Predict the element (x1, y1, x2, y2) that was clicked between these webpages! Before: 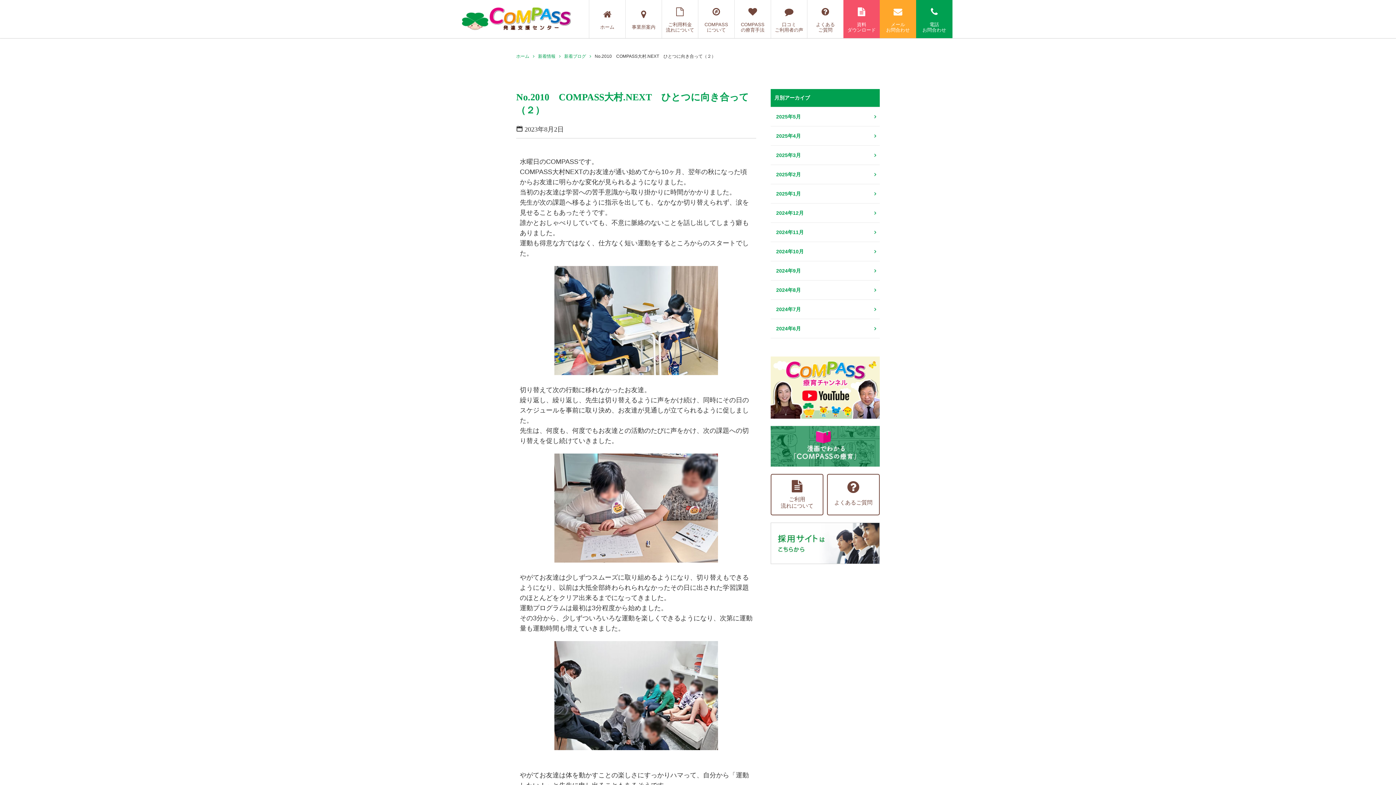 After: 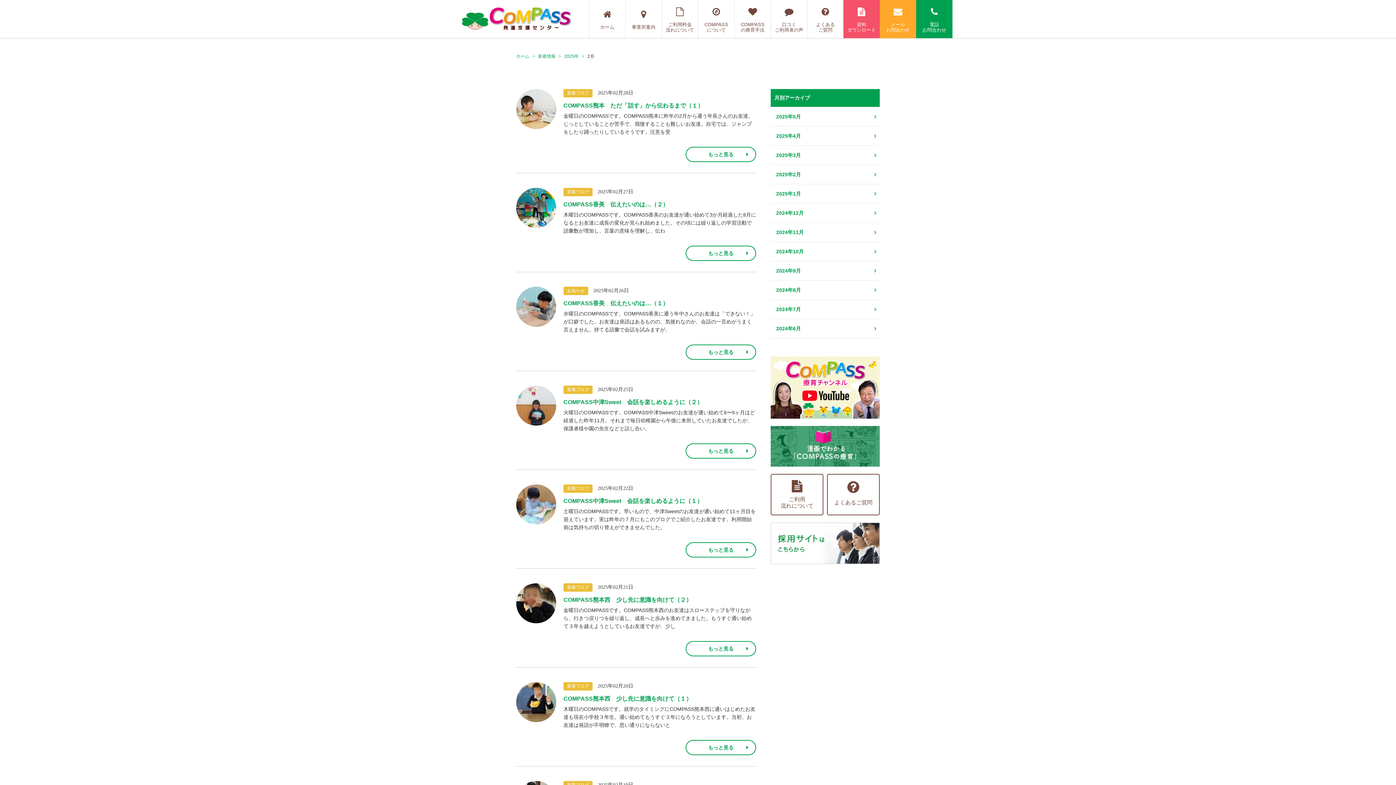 Action: label: 2025年2月 bbox: (770, 165, 880, 184)